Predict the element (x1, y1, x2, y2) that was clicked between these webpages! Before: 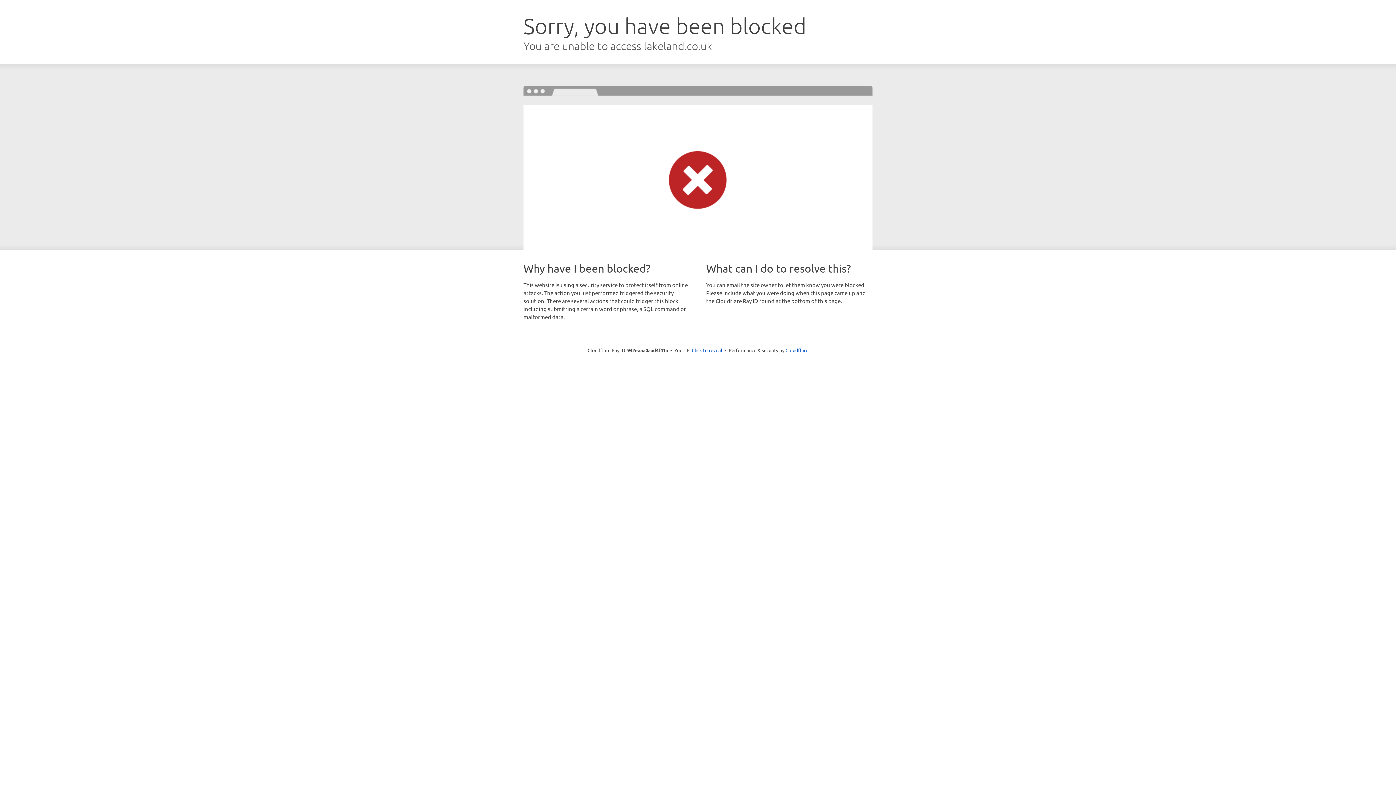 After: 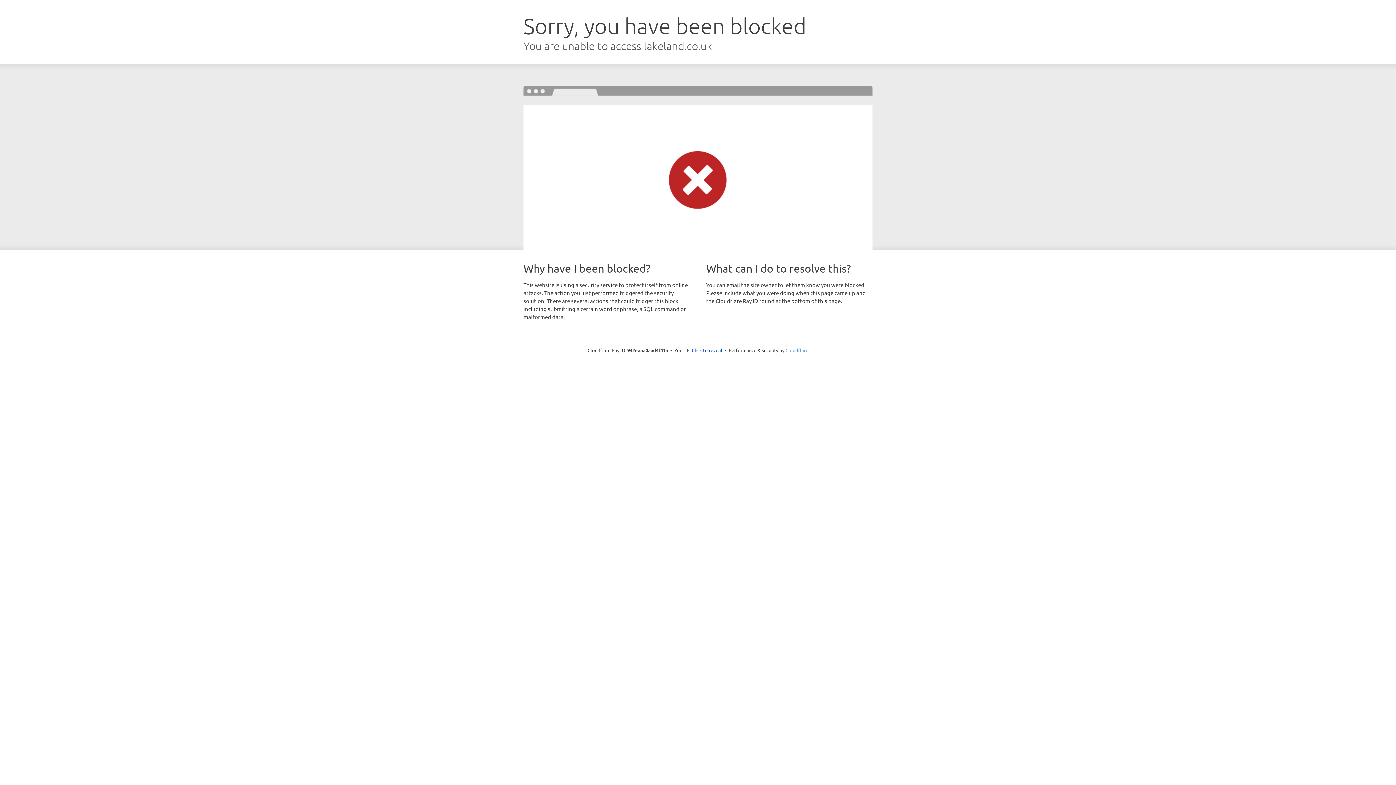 Action: label: Cloudflare bbox: (785, 347, 808, 353)